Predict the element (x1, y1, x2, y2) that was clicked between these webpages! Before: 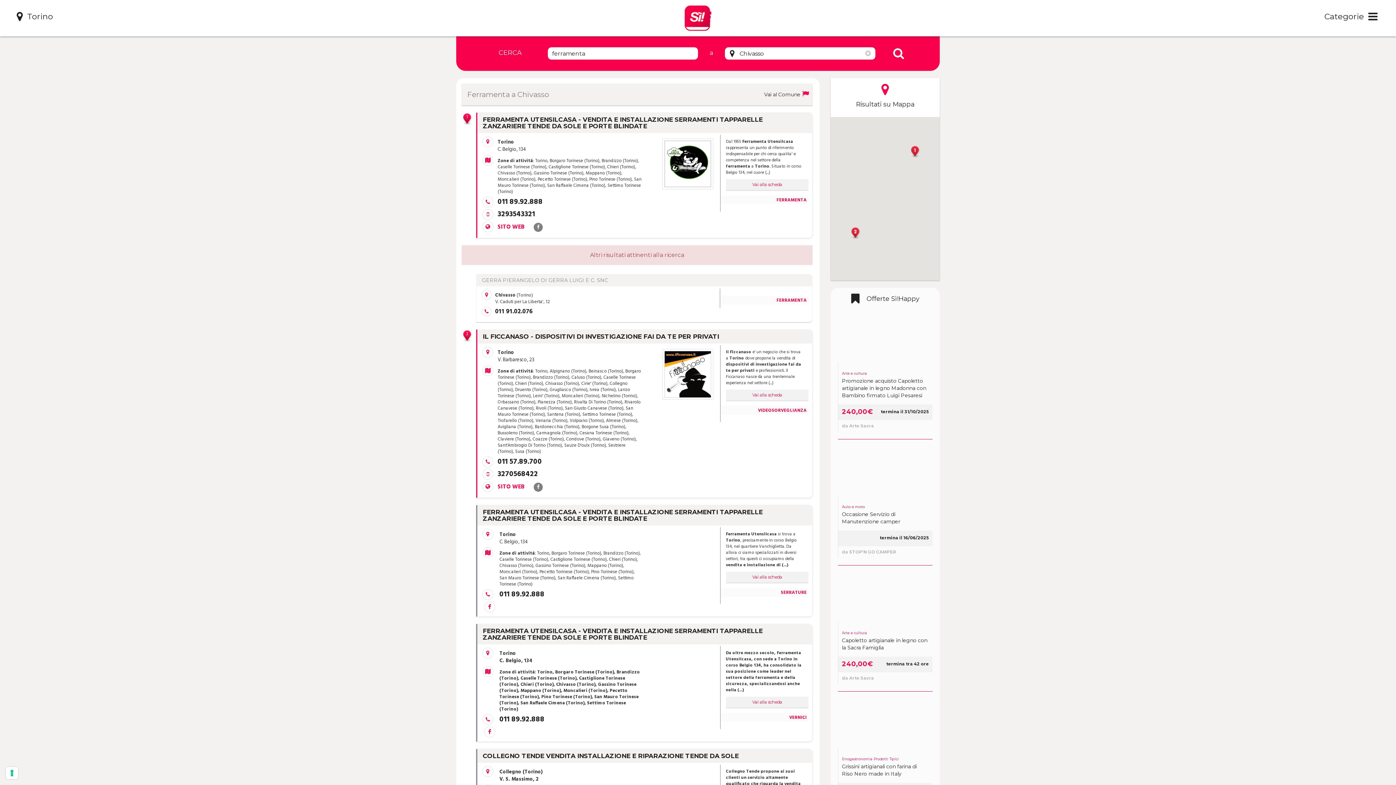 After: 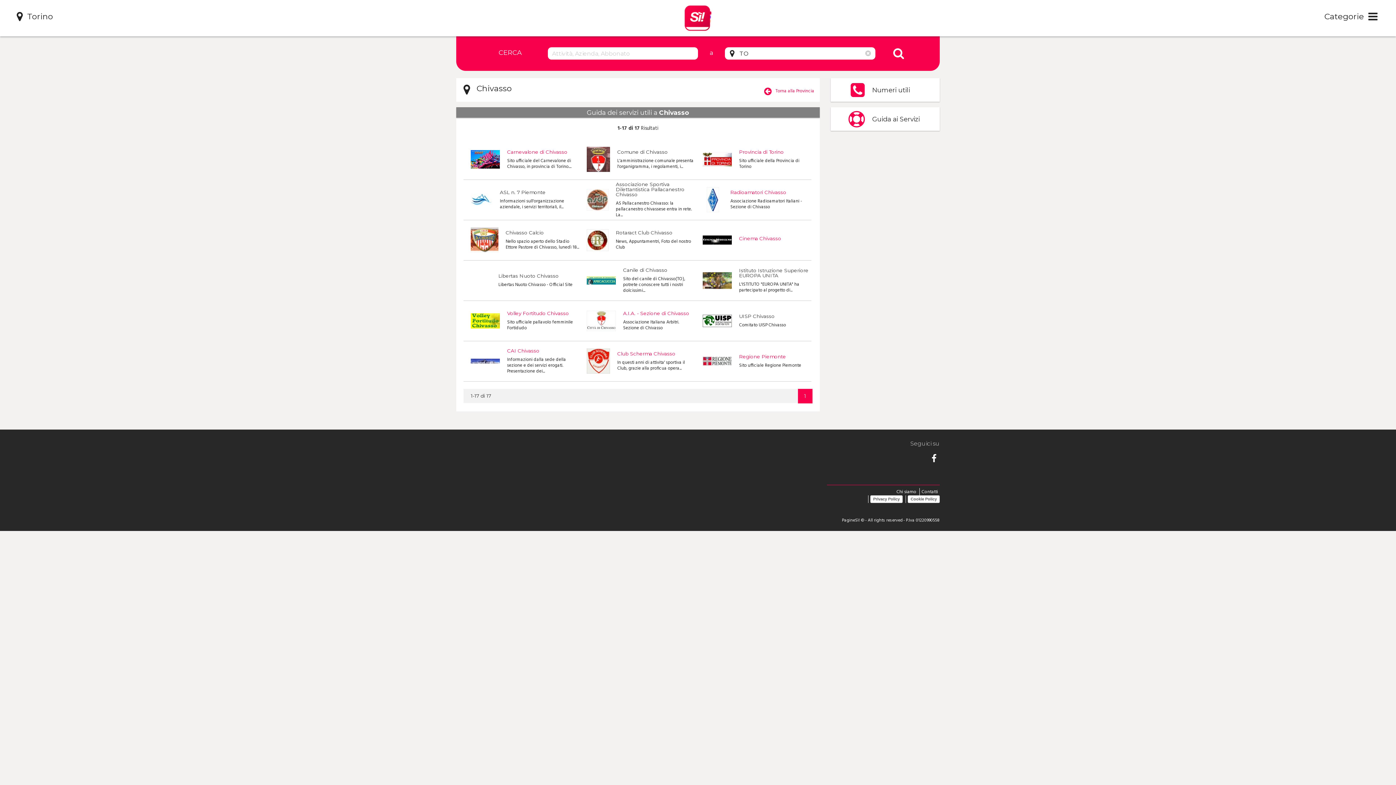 Action: bbox: (762, 90, 812, 98) label: Vai al Comune